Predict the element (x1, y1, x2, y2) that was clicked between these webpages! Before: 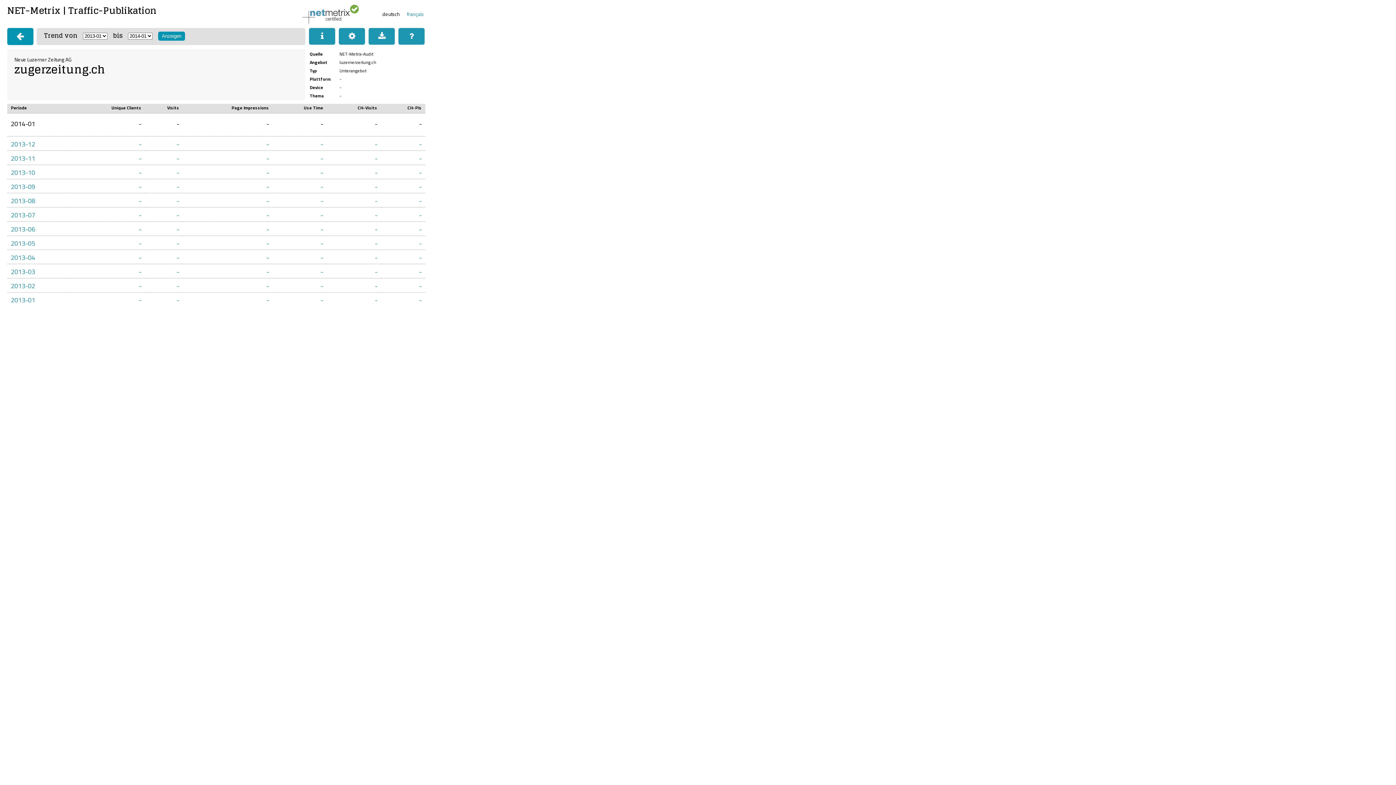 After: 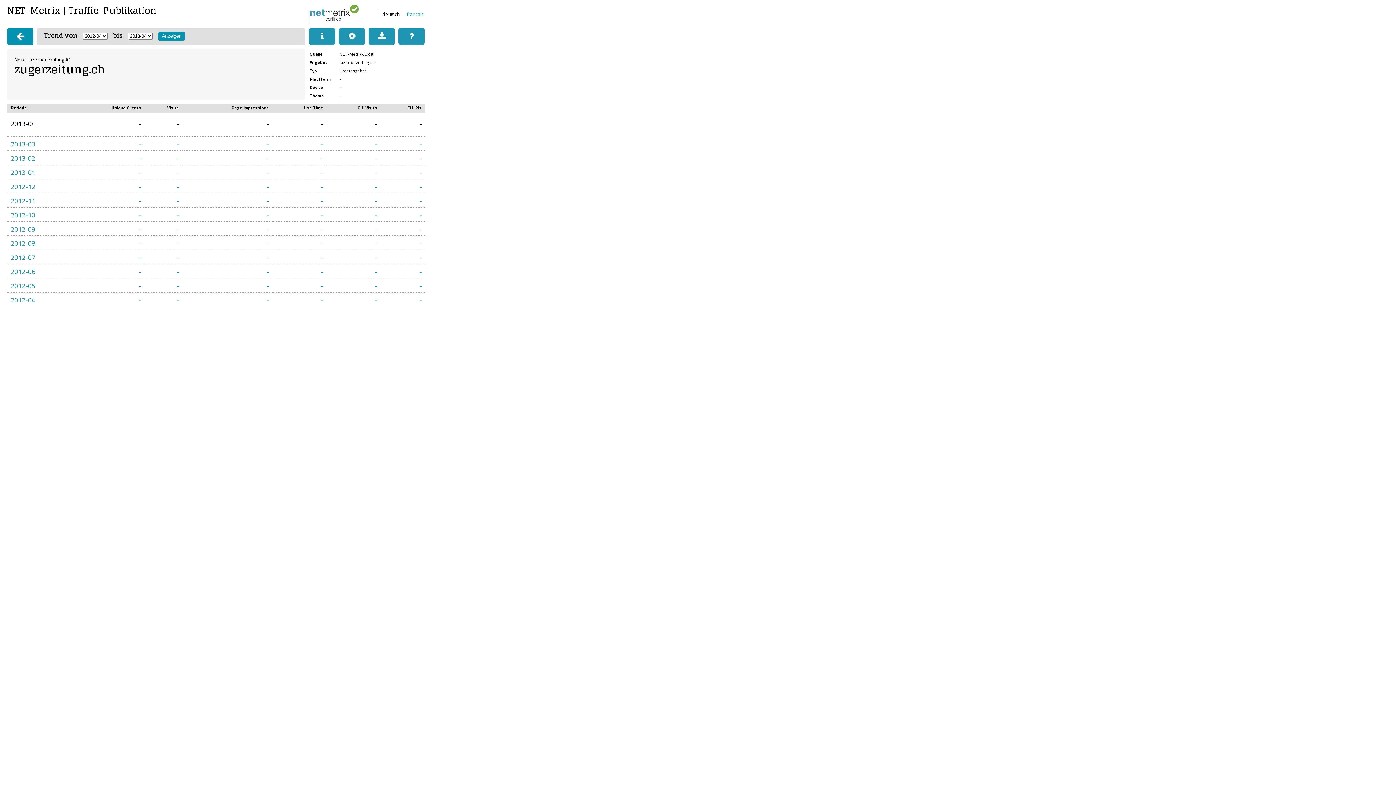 Action: label: 2013-04 bbox: (10, 251, 35, 263)